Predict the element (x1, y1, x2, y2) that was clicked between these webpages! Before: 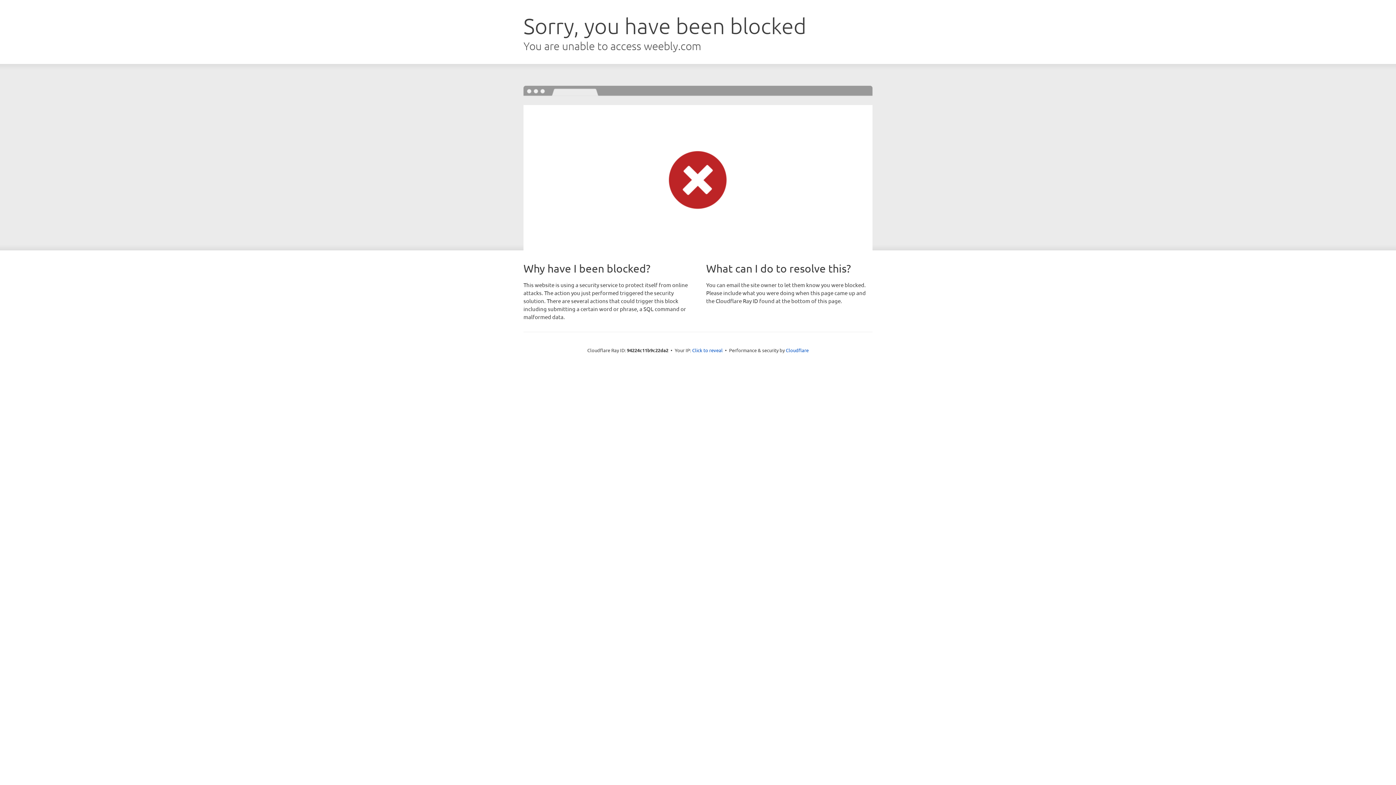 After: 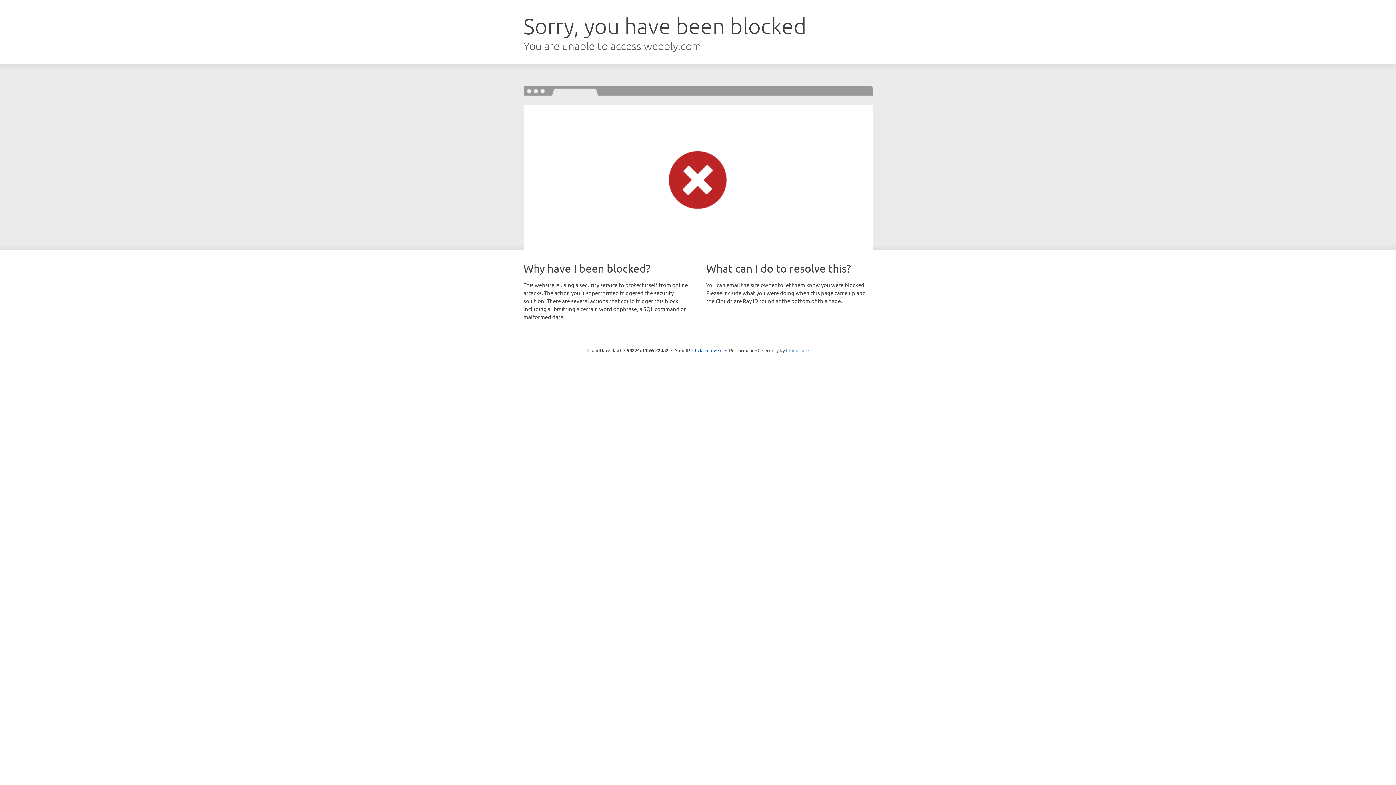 Action: bbox: (786, 347, 808, 353) label: Cloudflare